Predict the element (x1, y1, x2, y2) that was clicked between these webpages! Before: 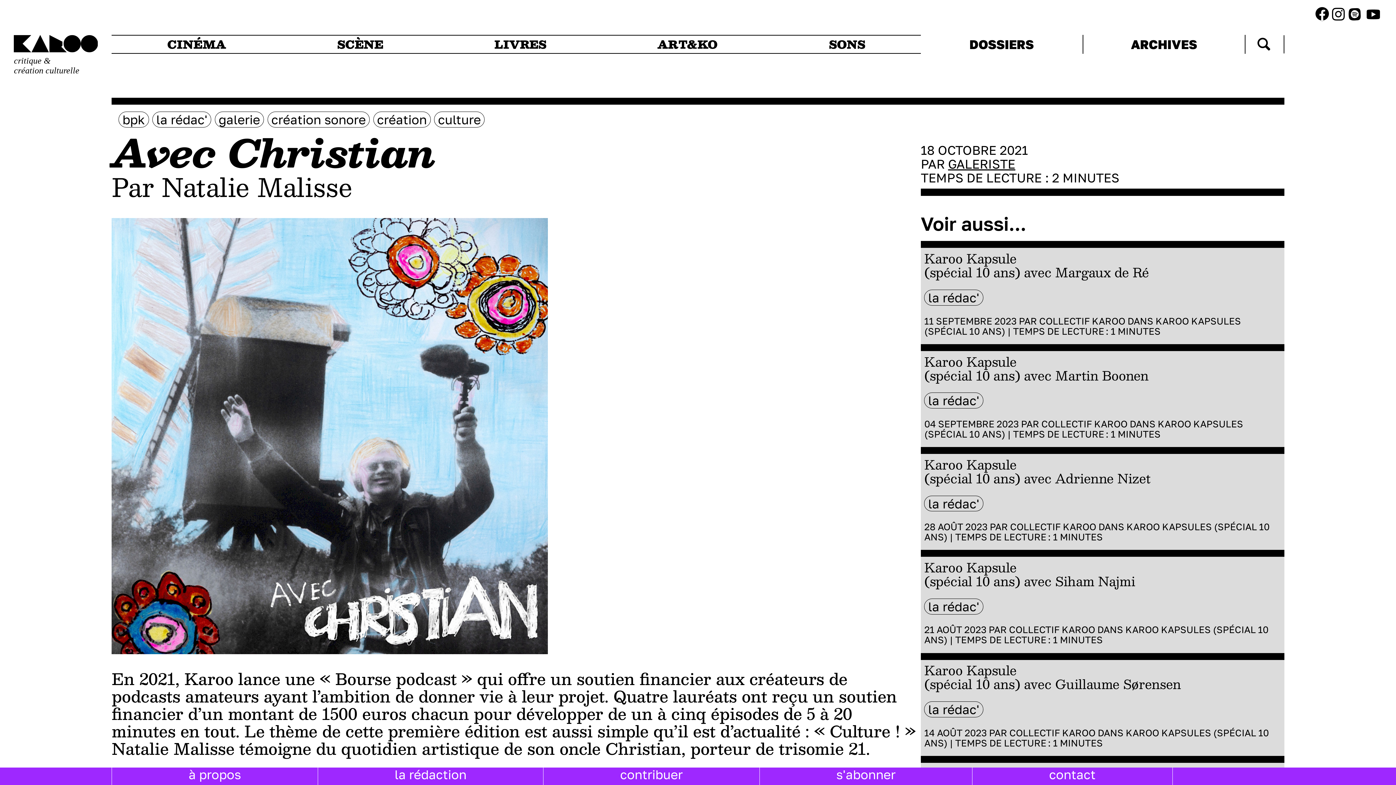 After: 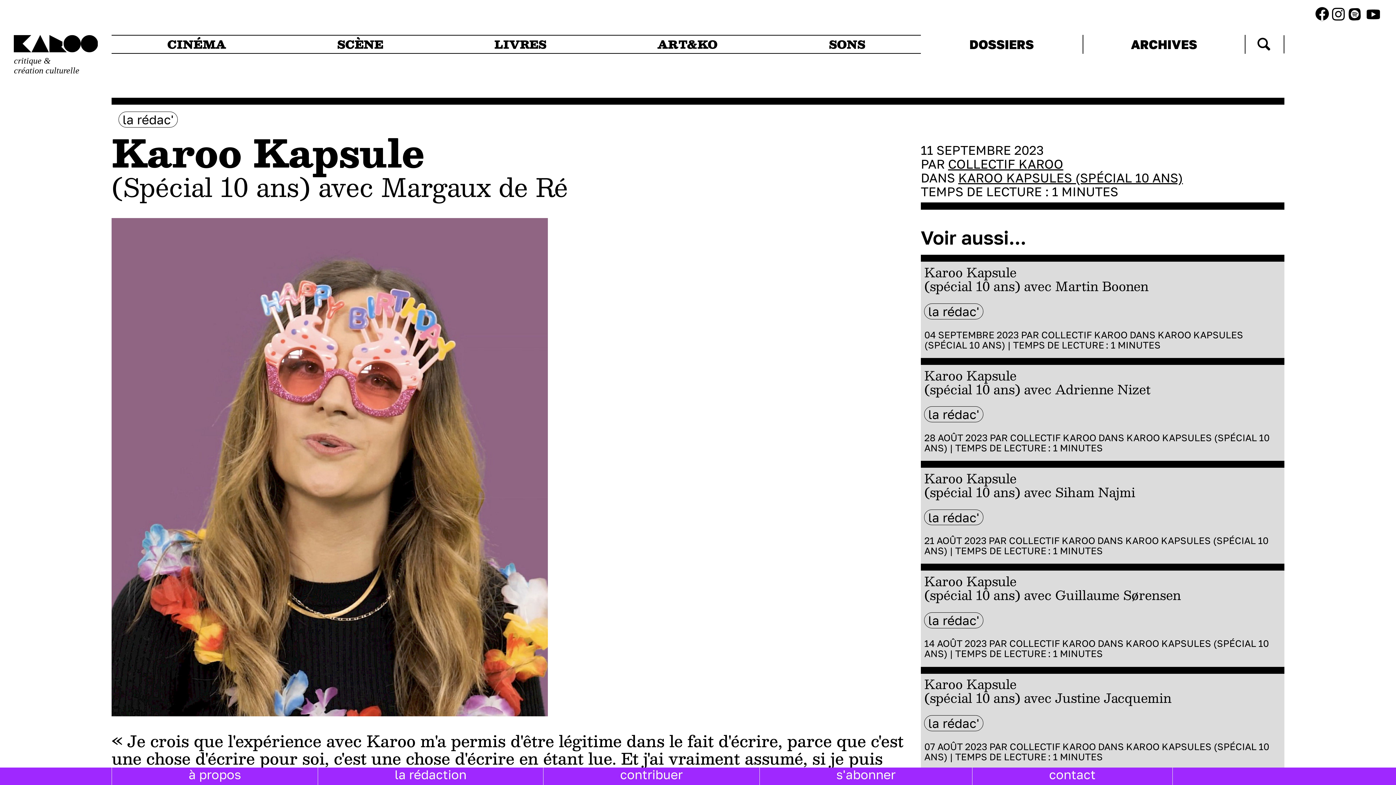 Action: bbox: (924, 251, 1281, 279) label: Karoo Kapsule
(spécial 10 ans) avec Margaux de Ré